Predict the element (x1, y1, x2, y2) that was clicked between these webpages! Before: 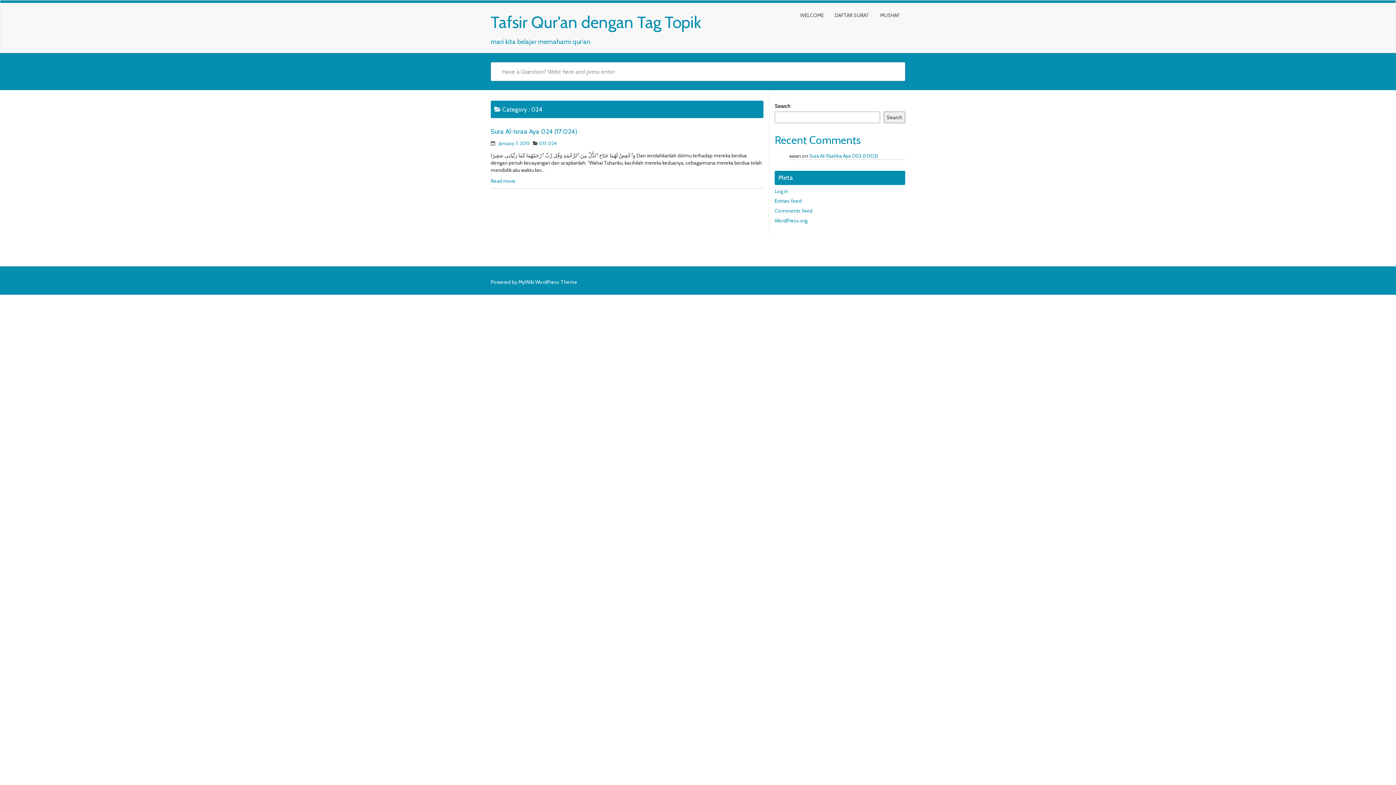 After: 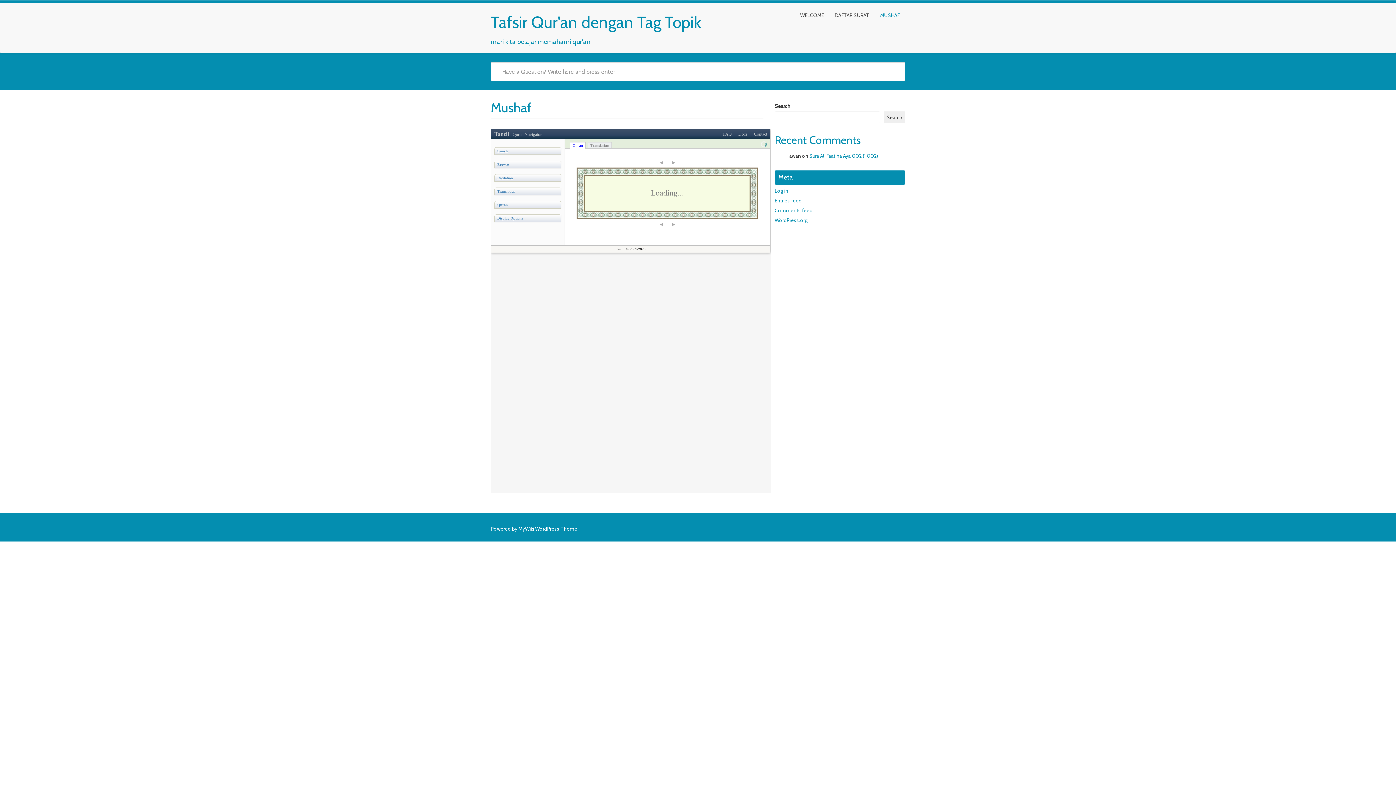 Action: bbox: (874, 6, 905, 24) label: MUSHAF